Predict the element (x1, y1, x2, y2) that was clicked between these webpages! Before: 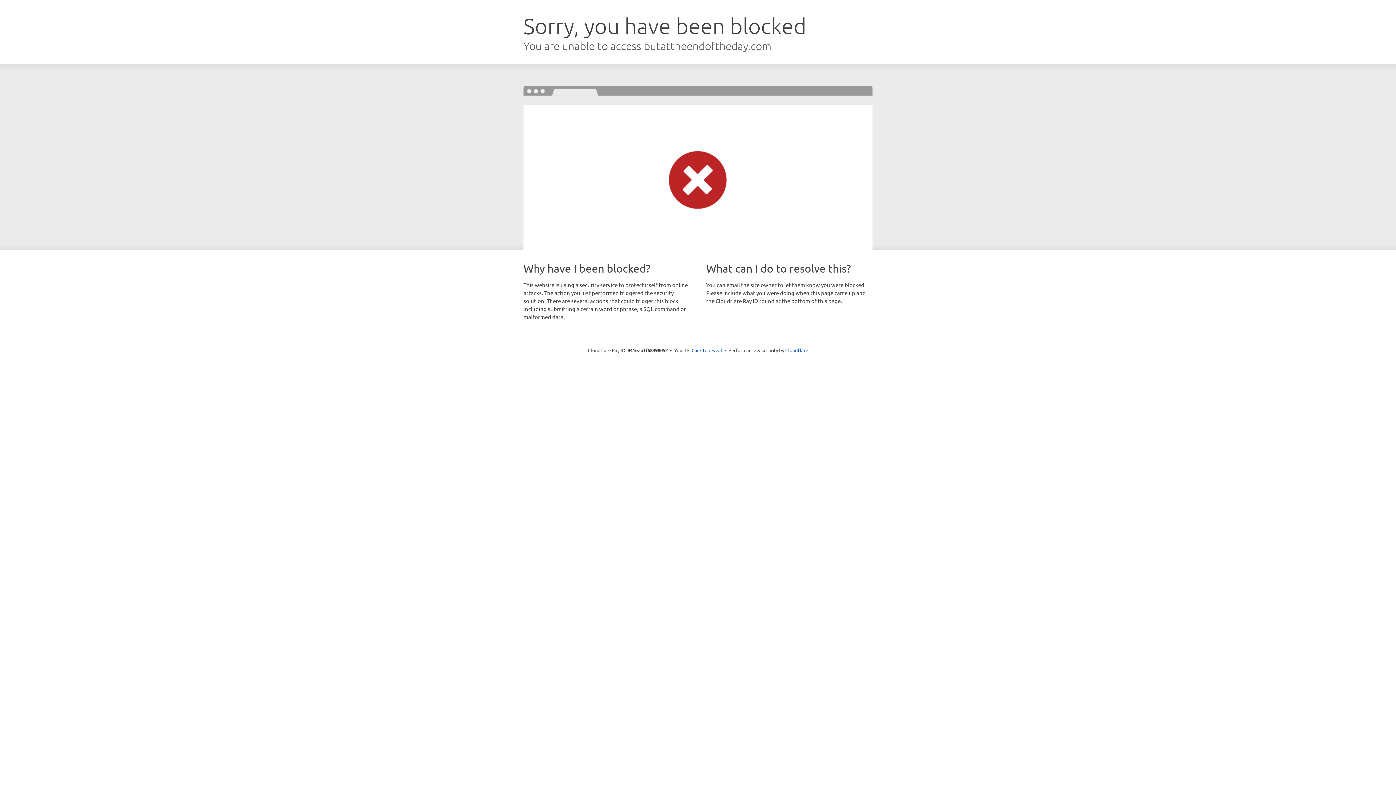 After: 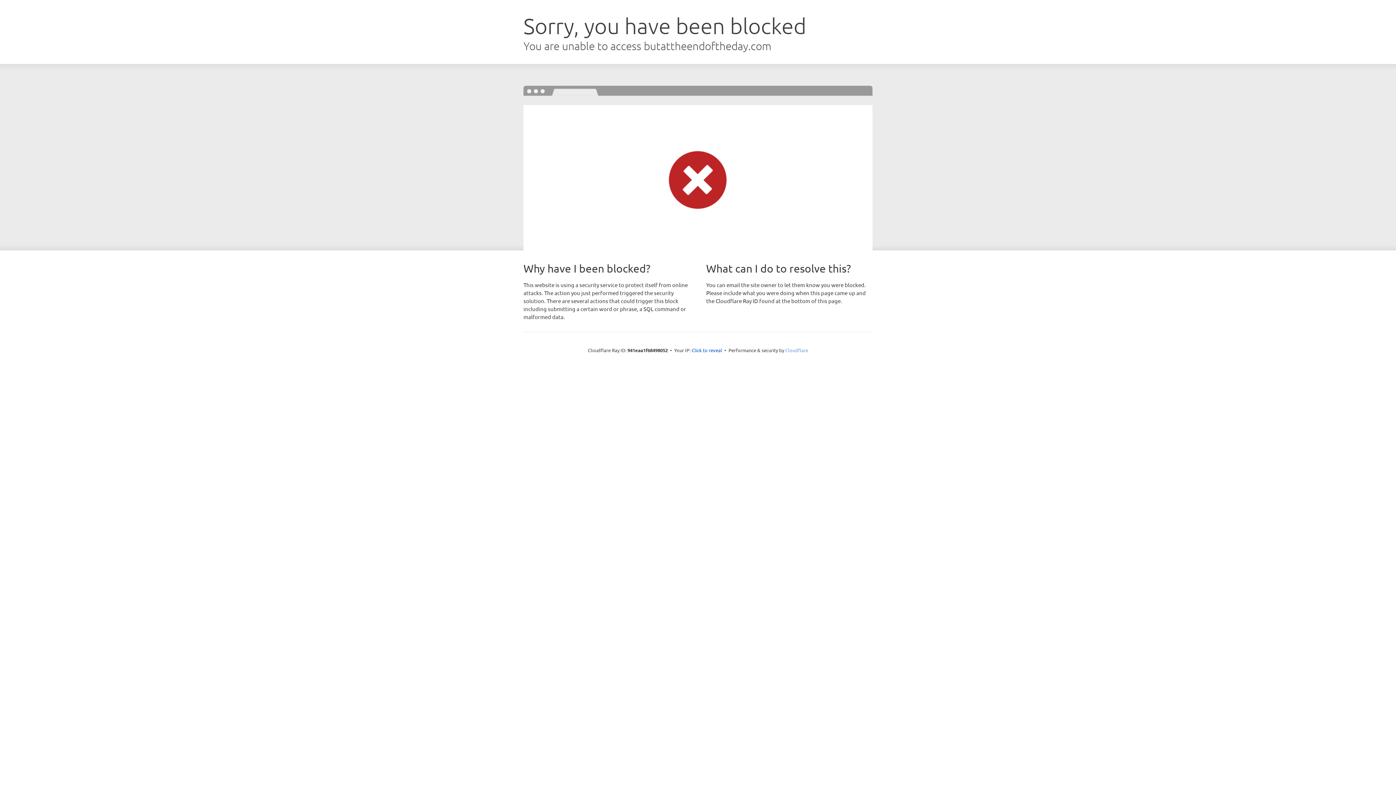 Action: label: Cloudflare bbox: (785, 347, 808, 353)